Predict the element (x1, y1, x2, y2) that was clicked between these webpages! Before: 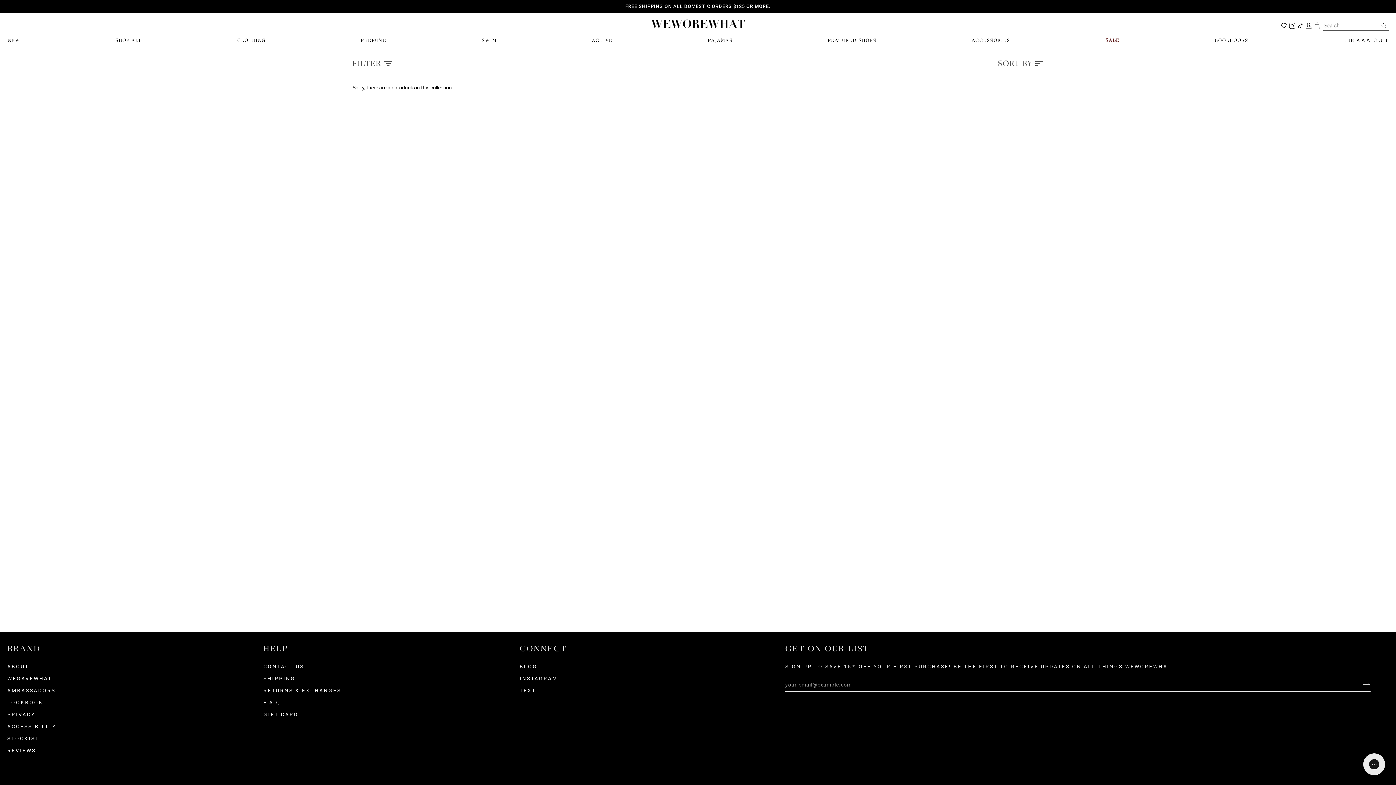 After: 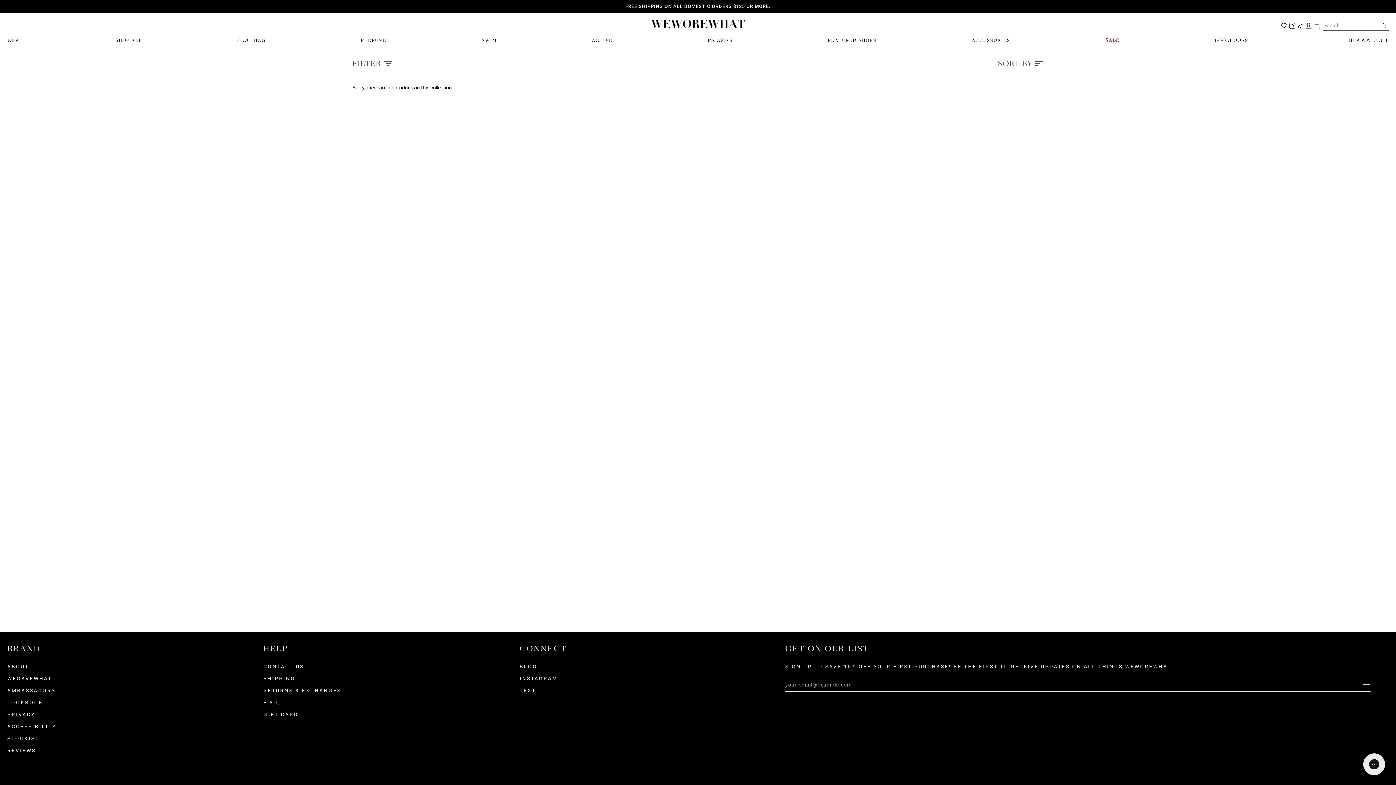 Action: bbox: (519, 676, 557, 681) label: INSTAGRAM